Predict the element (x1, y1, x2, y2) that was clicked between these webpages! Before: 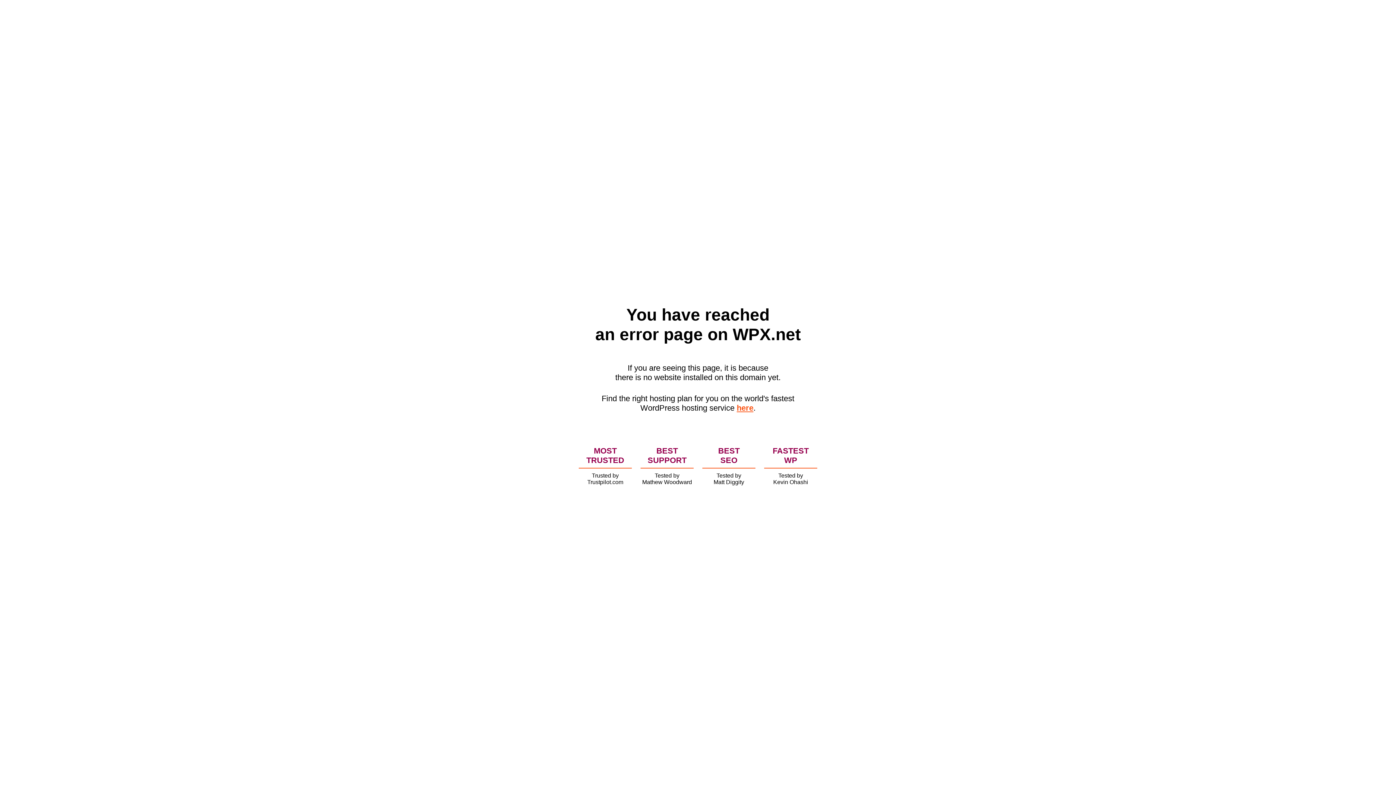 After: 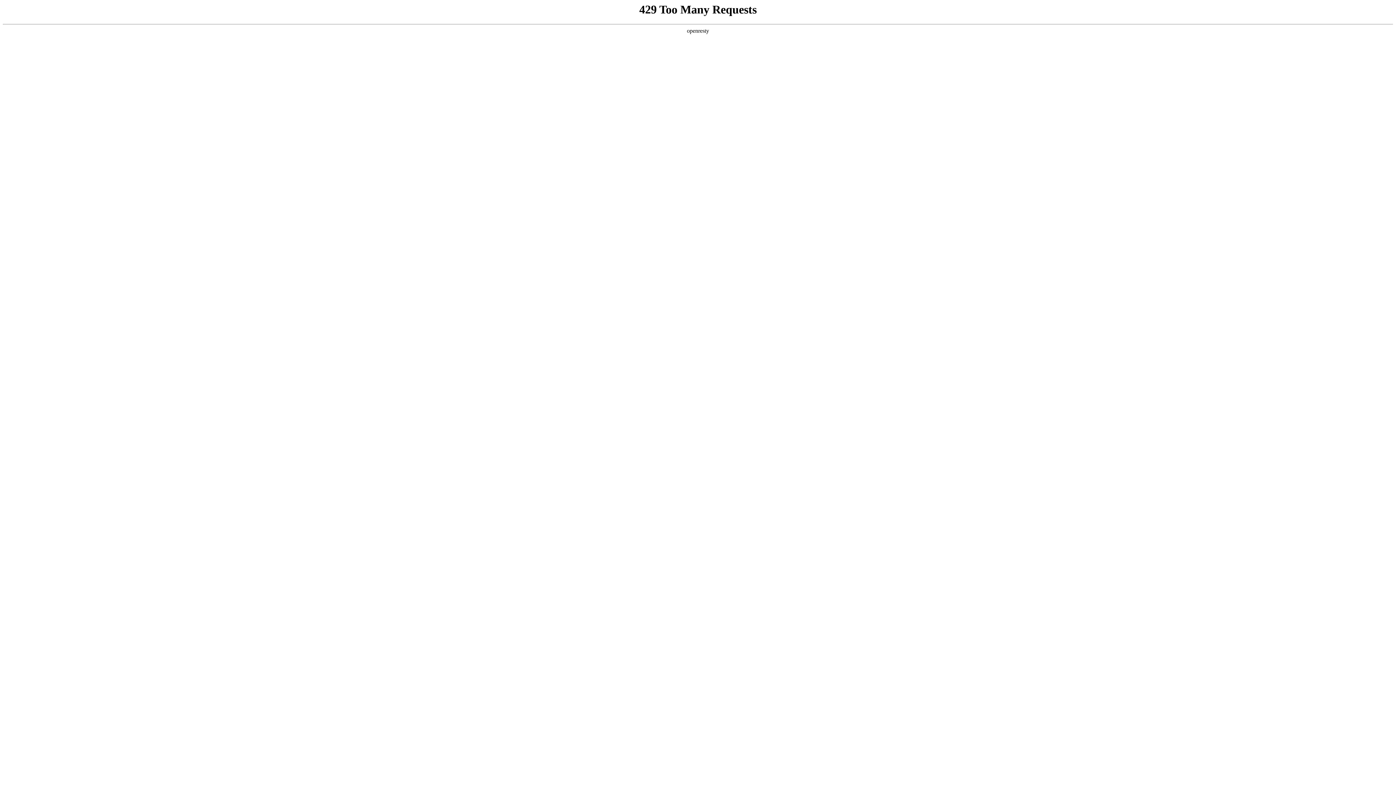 Action: label: here bbox: (736, 403, 753, 412)